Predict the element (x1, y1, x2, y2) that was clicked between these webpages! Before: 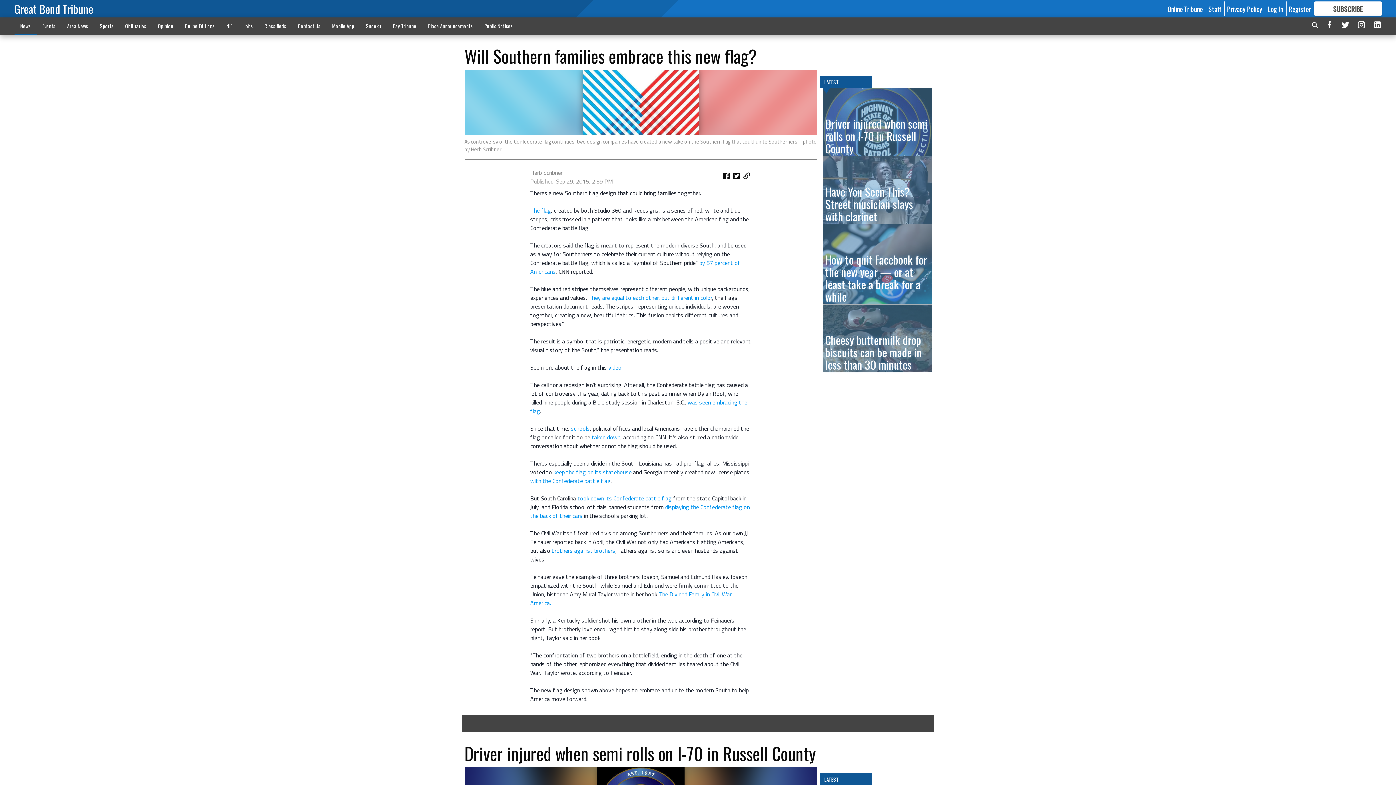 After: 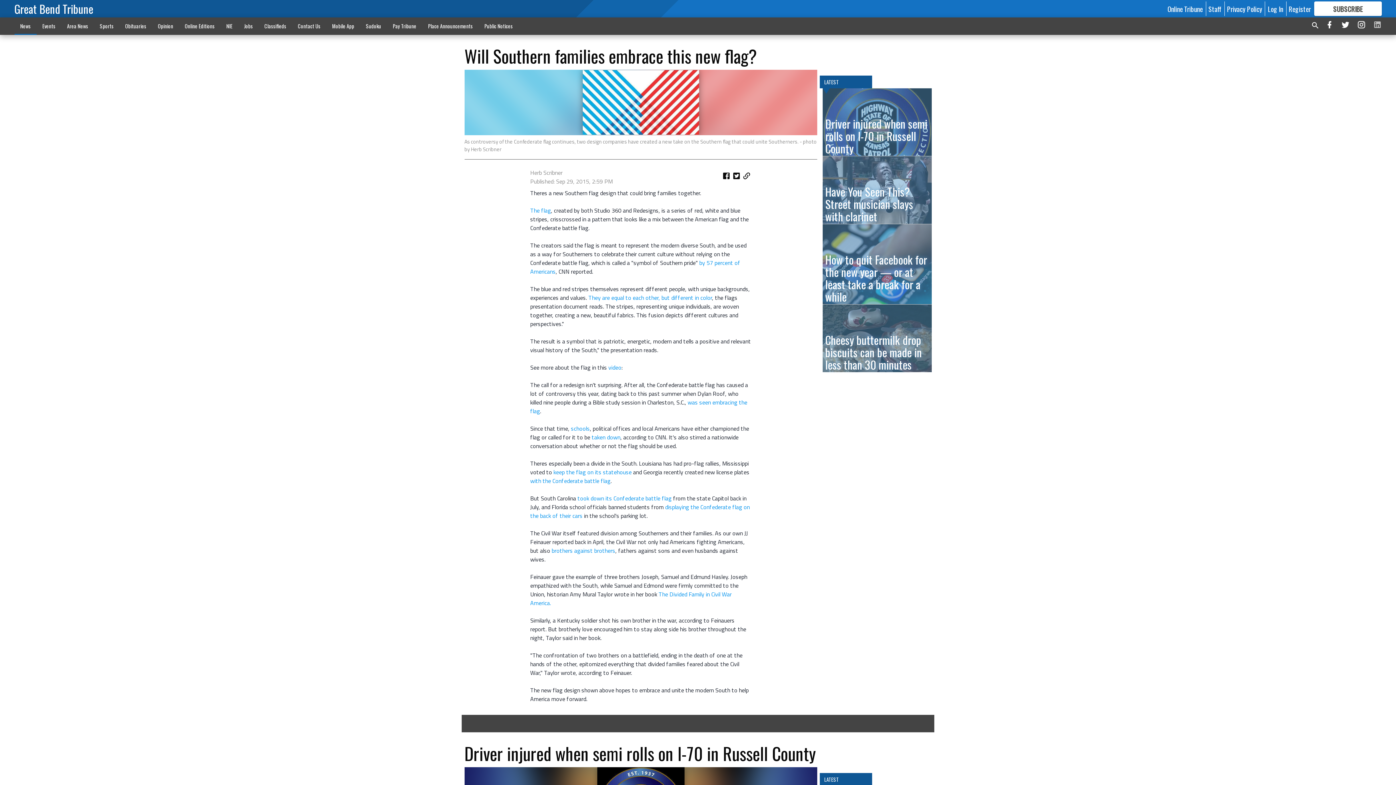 Action: bbox: (1373, 19, 1382, 32)